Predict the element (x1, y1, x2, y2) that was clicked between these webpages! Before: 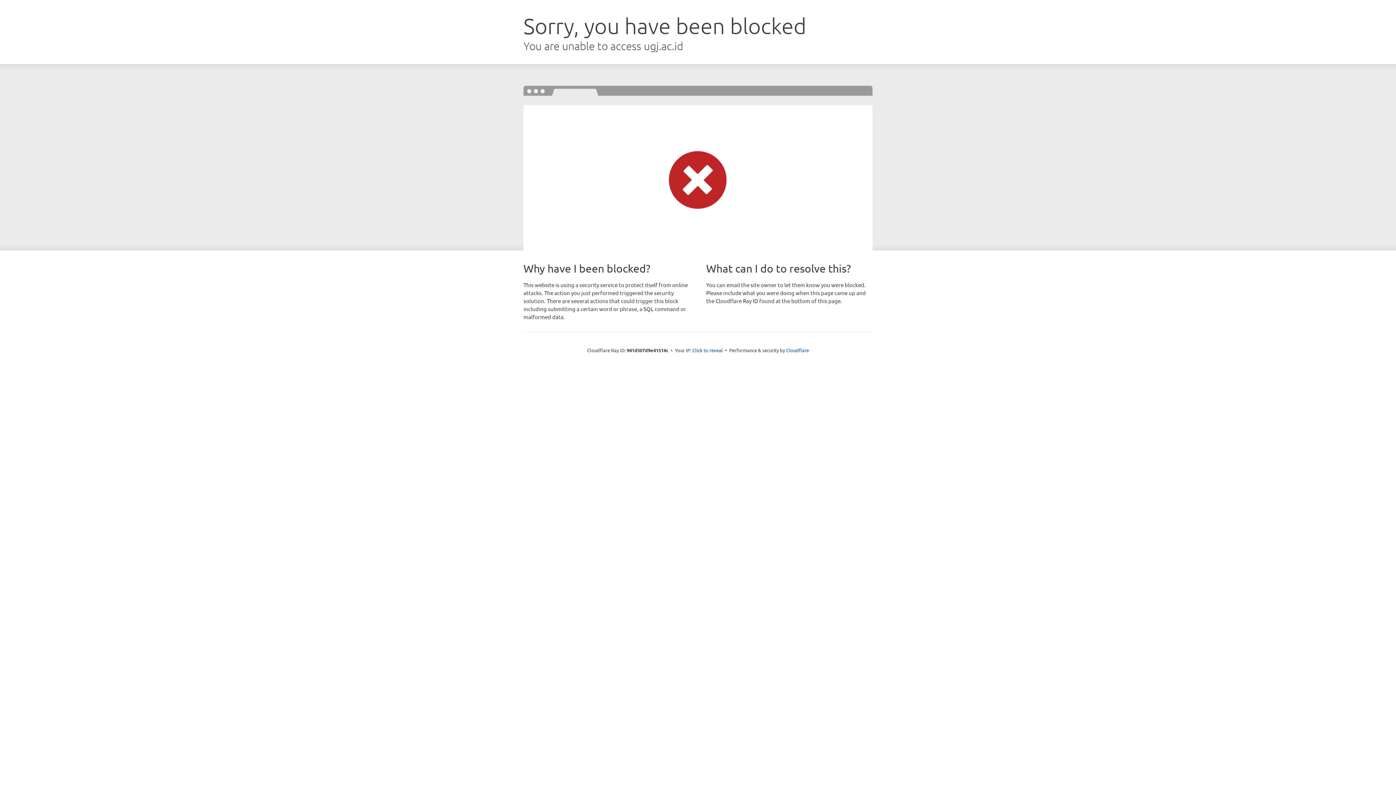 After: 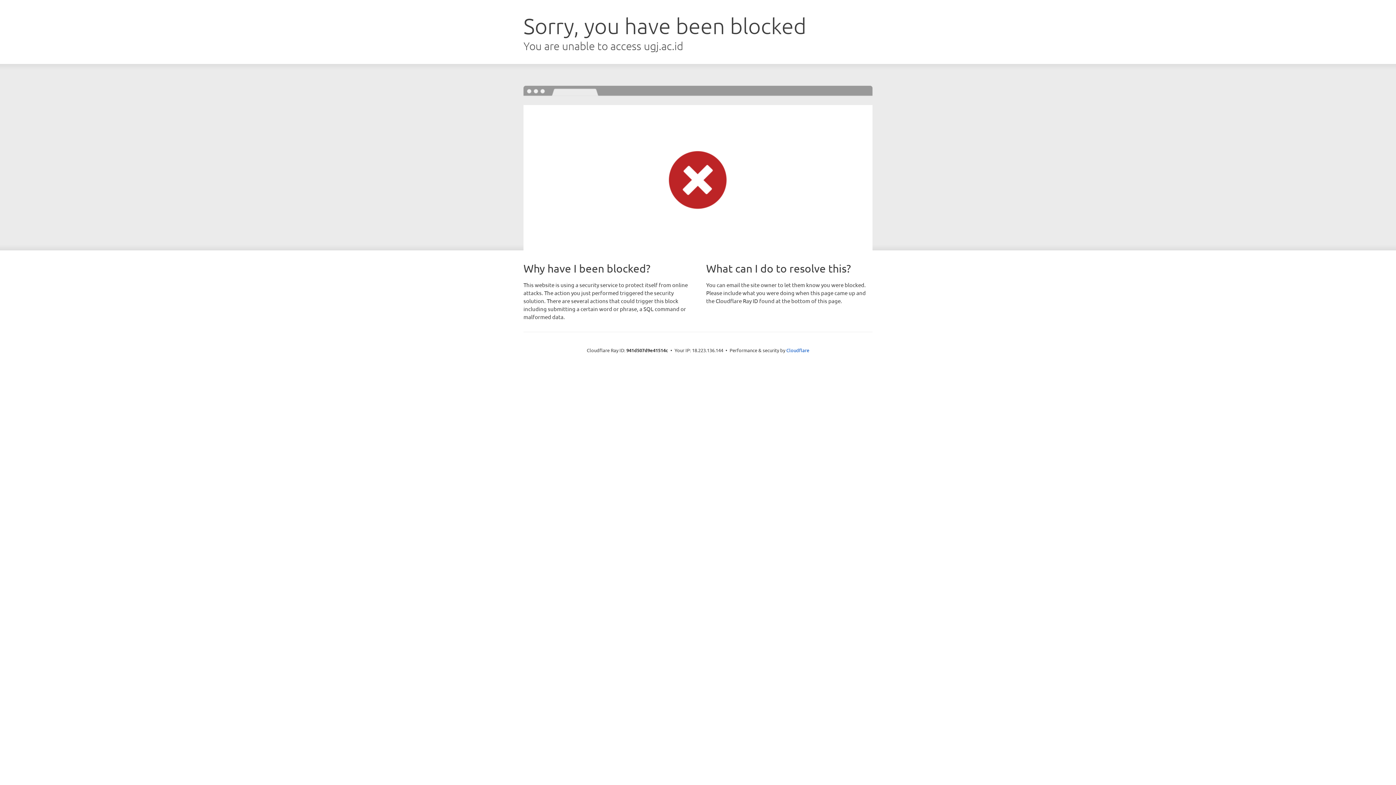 Action: label: Click to reveal bbox: (692, 346, 723, 353)